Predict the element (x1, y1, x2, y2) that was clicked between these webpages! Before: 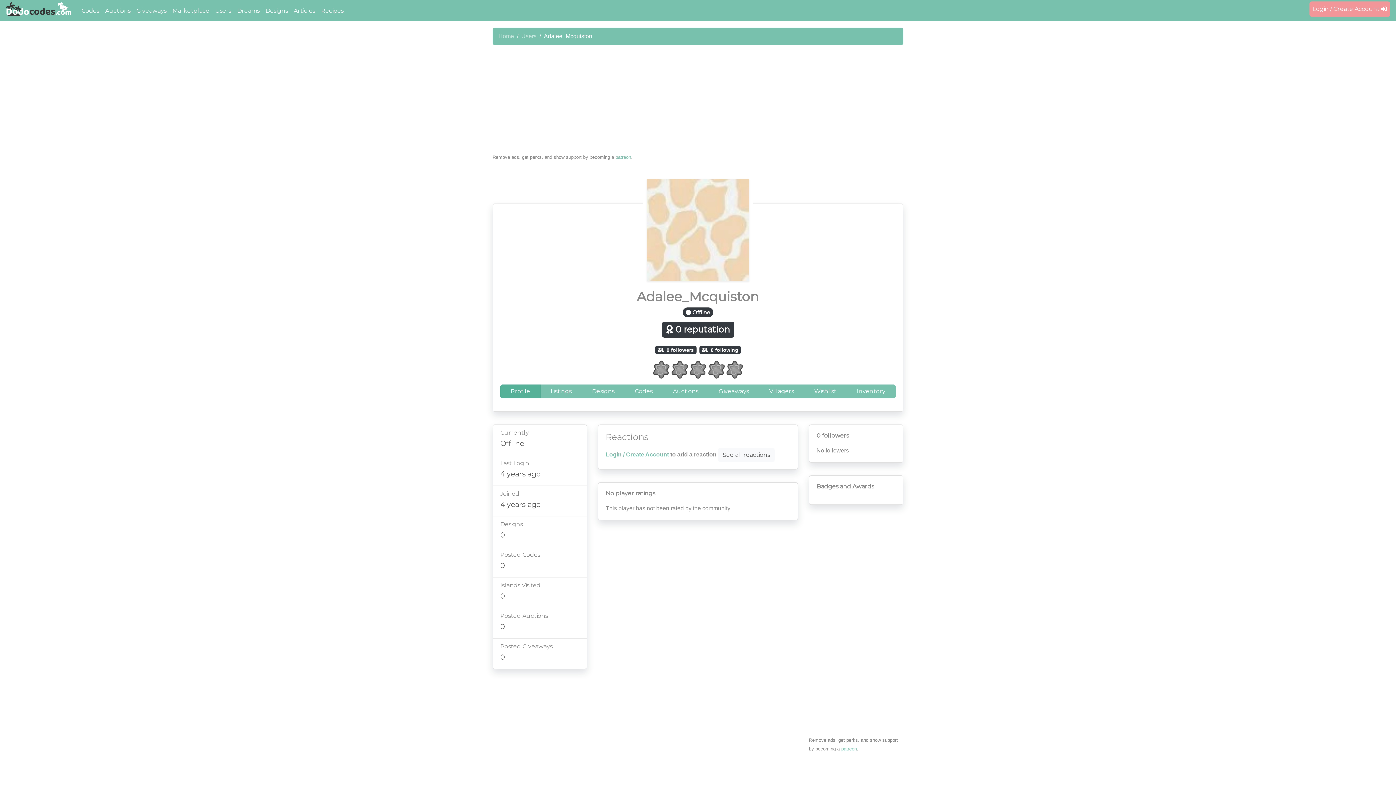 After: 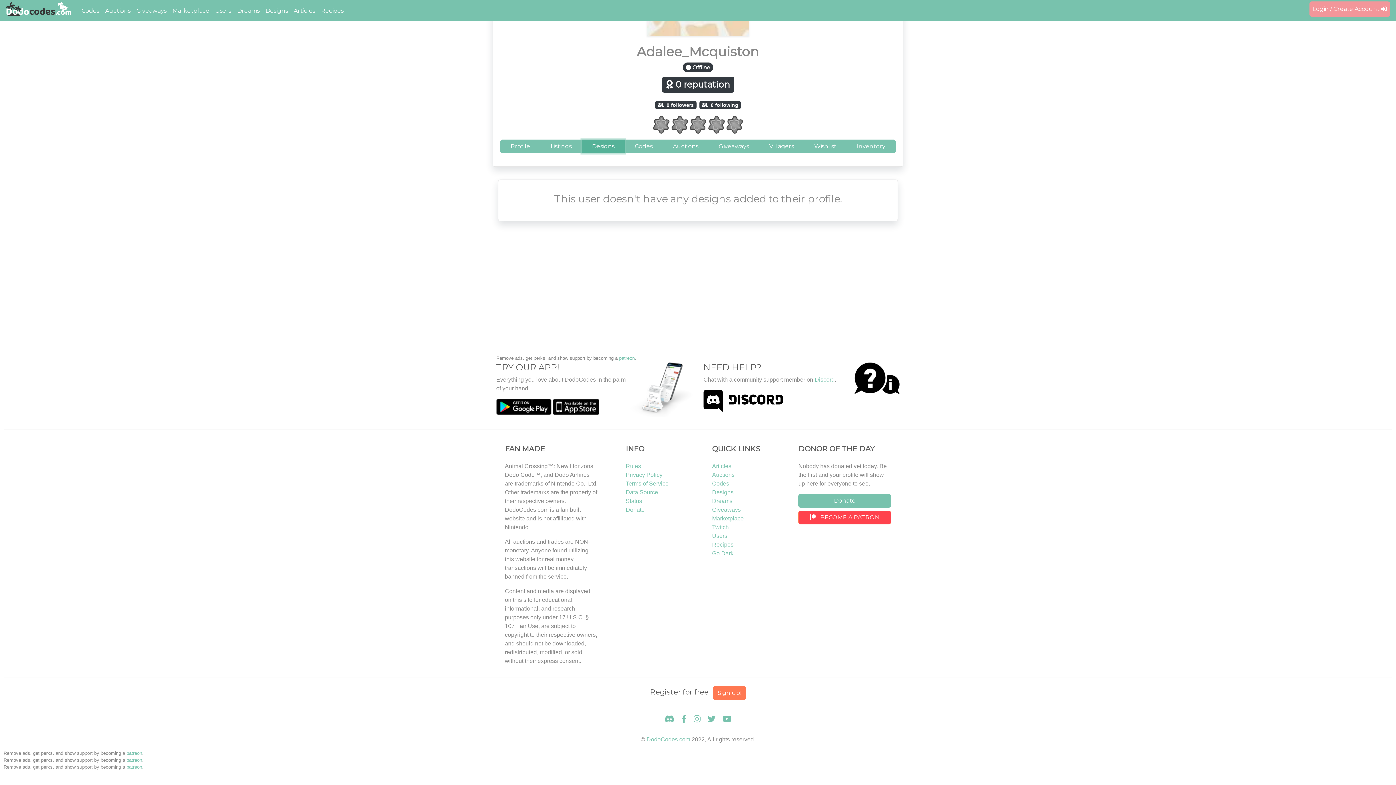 Action: bbox: (581, 384, 624, 398) label: Designs